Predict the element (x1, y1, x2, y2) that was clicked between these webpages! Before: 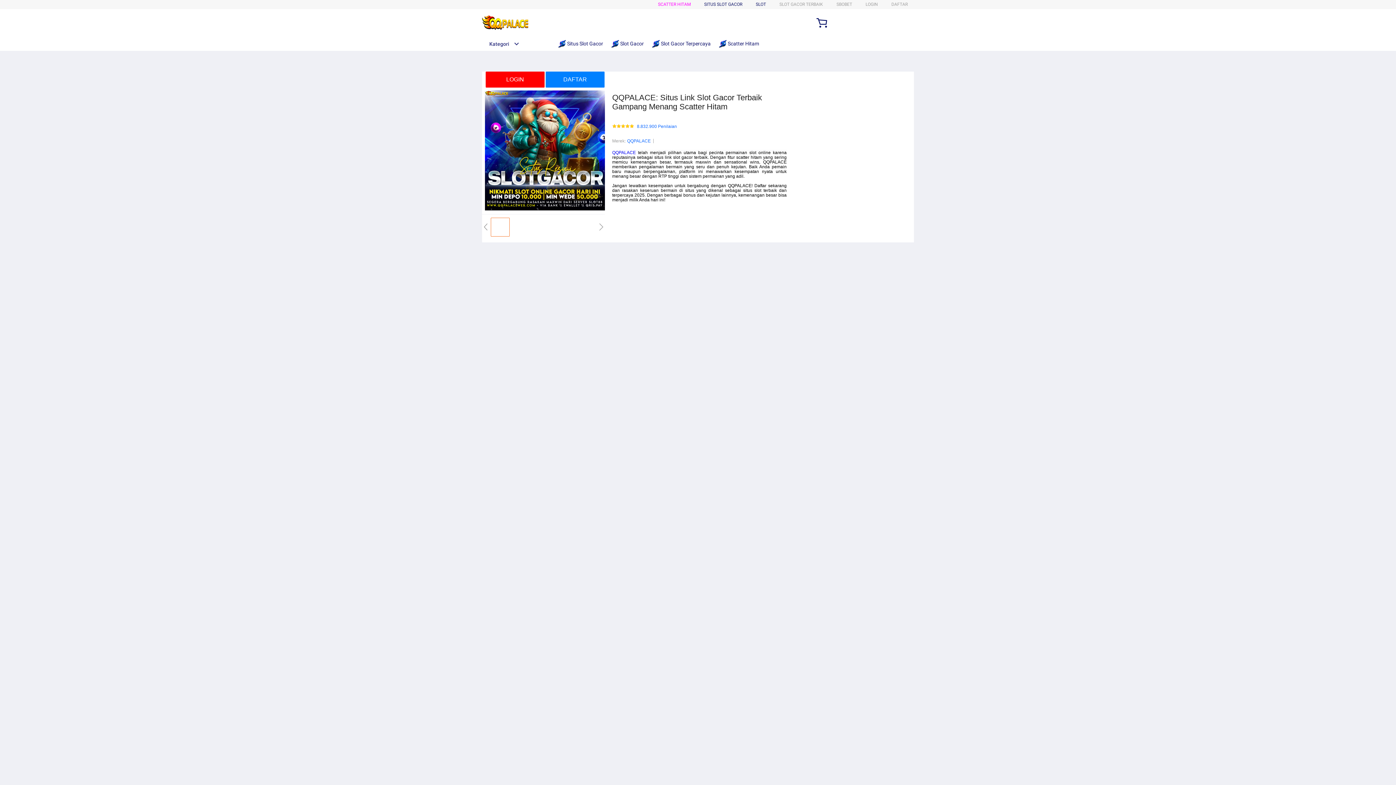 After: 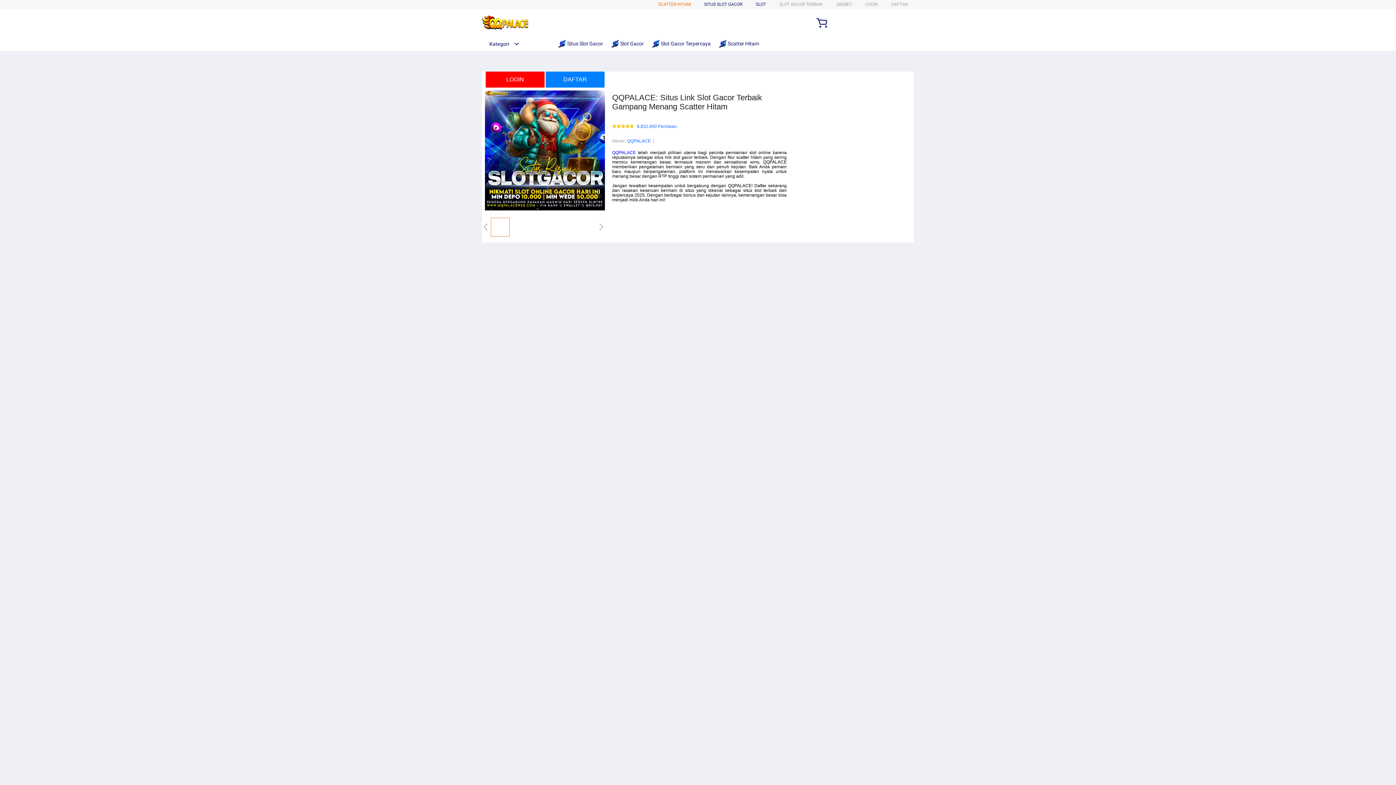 Action: label: SCATTER HITAM bbox: (658, 1, 690, 6)